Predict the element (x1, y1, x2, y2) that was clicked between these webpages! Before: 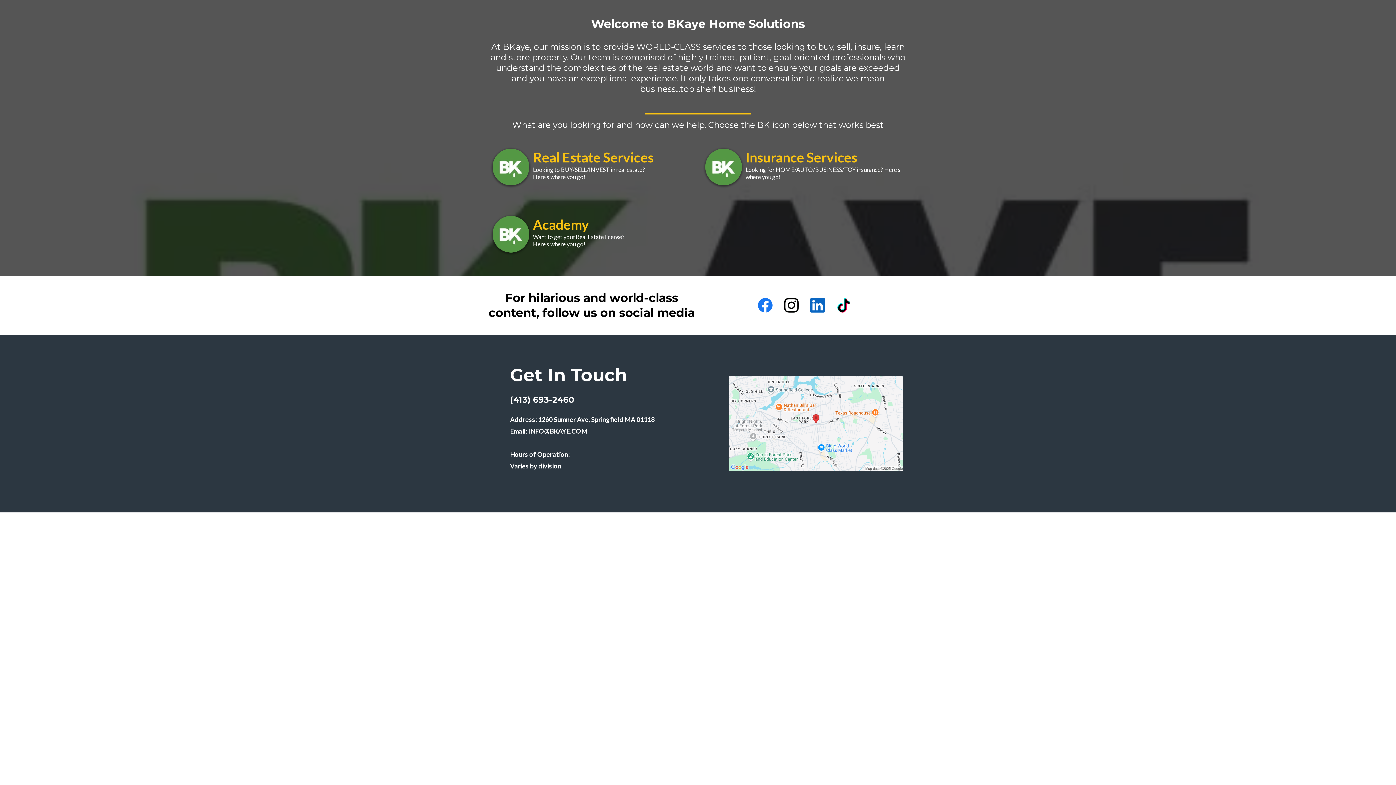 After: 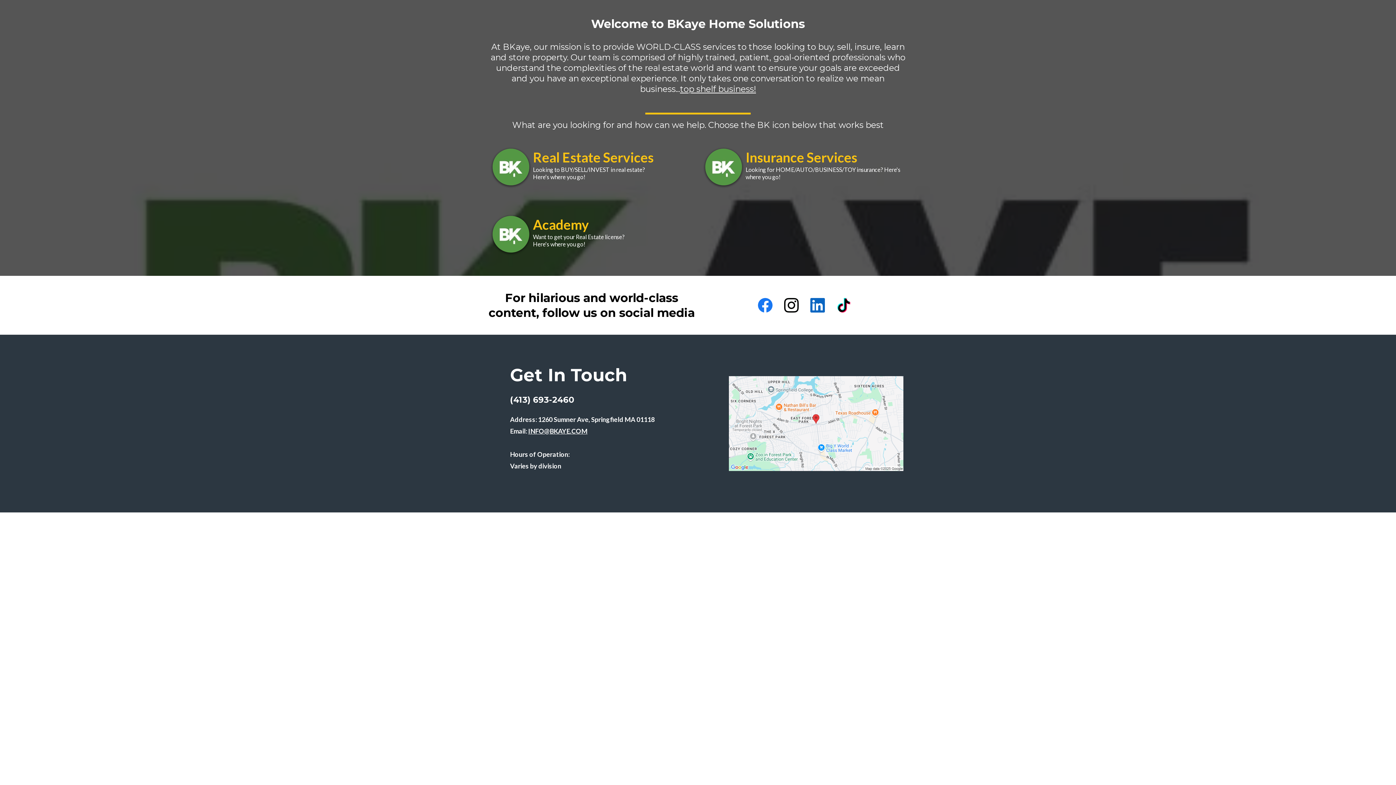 Action: label: INFO@BKAYE.COM bbox: (528, 427, 587, 435)